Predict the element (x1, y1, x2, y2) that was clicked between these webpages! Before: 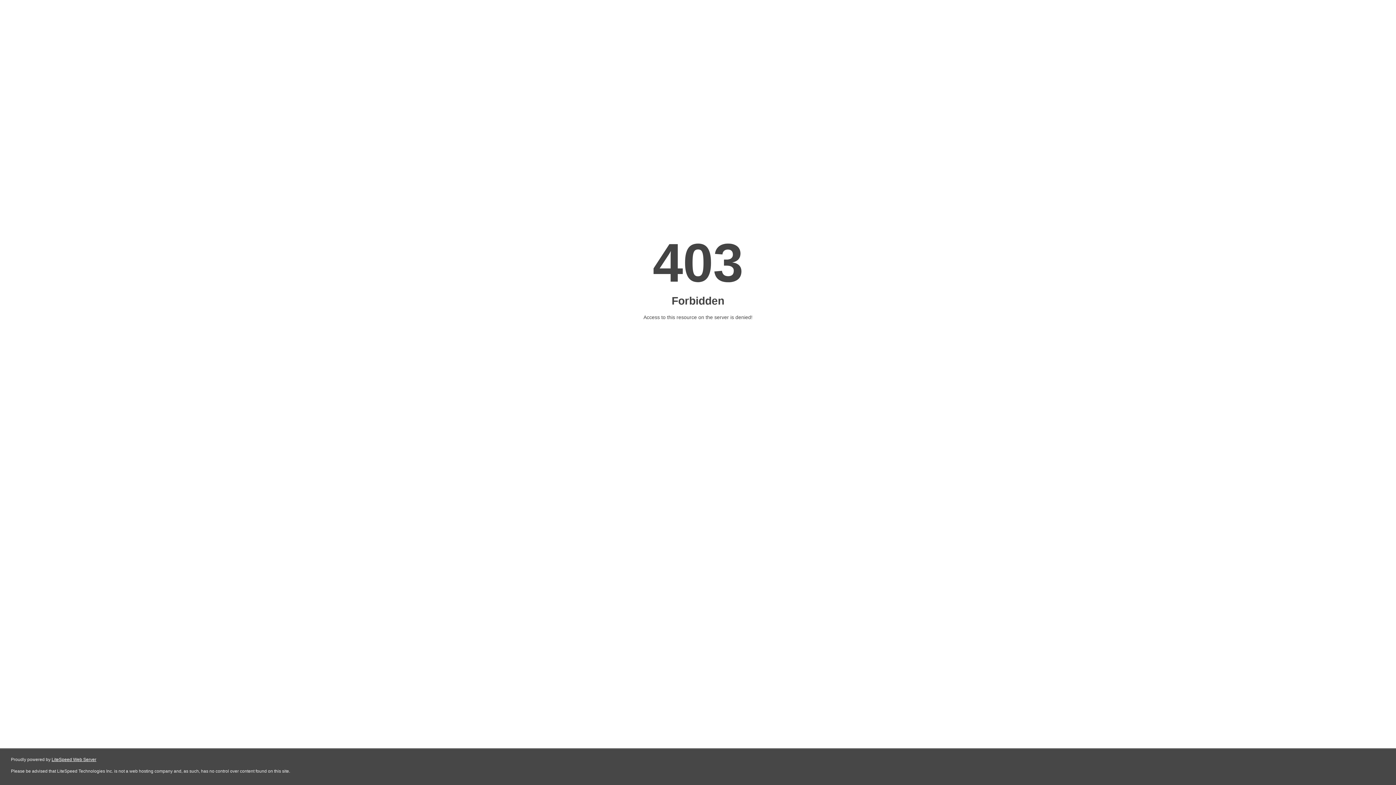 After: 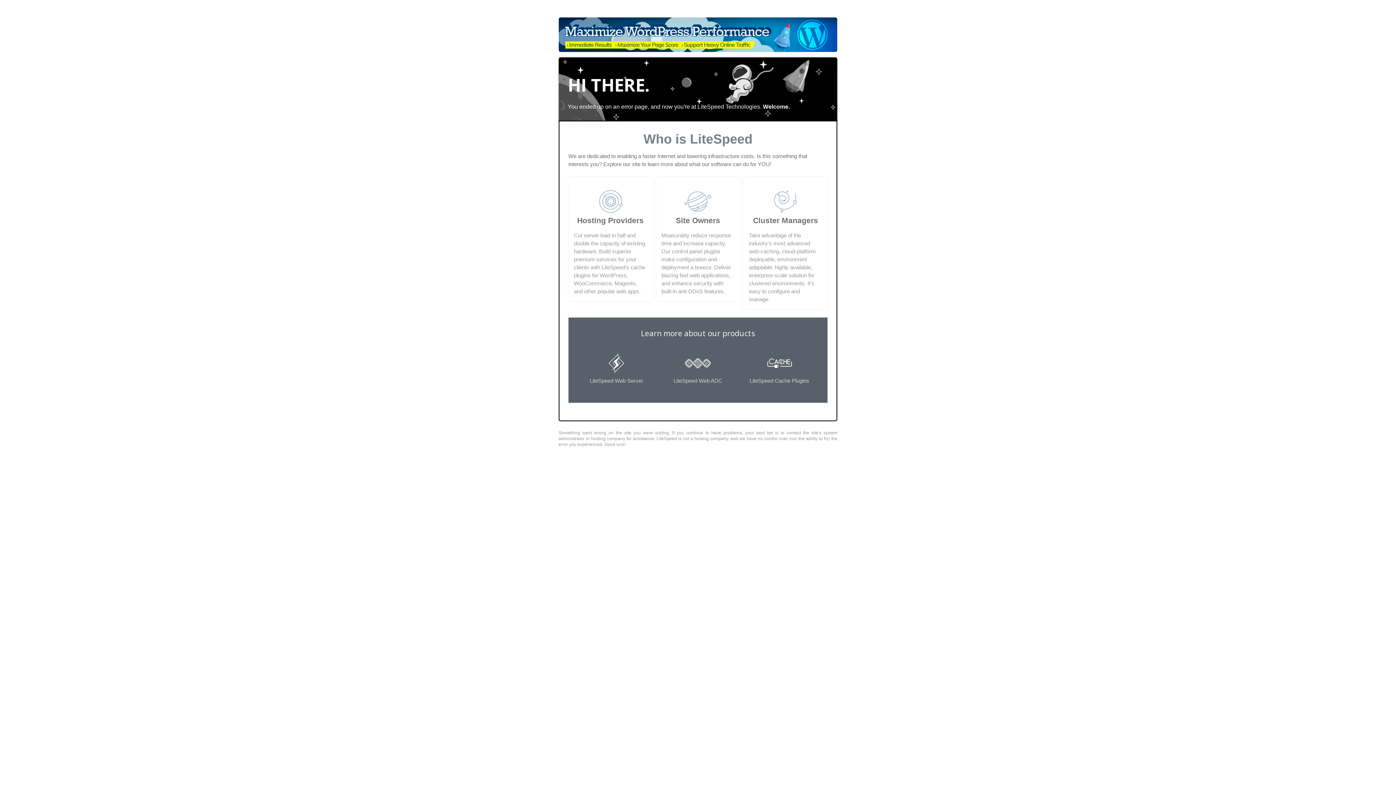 Action: label: LiteSpeed Web Server bbox: (51, 757, 96, 762)